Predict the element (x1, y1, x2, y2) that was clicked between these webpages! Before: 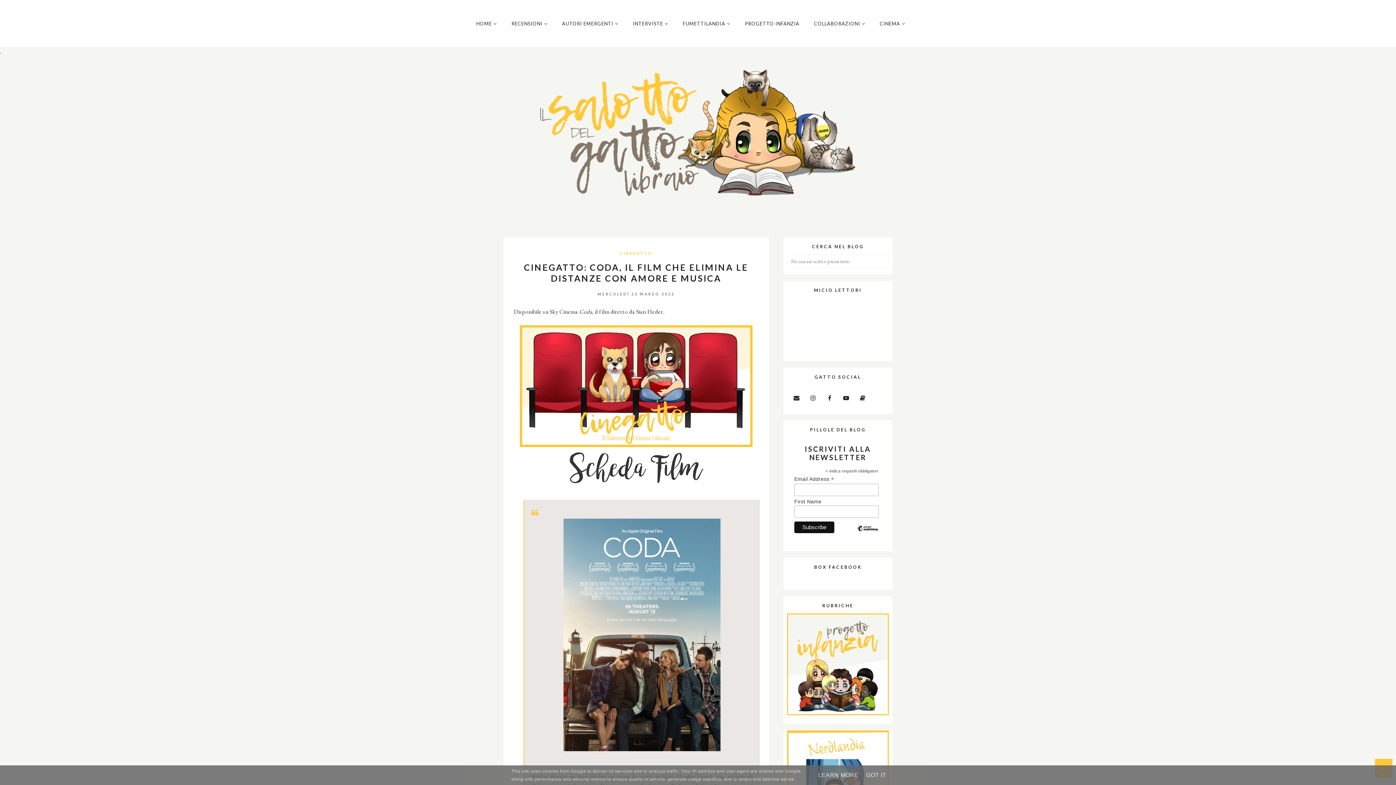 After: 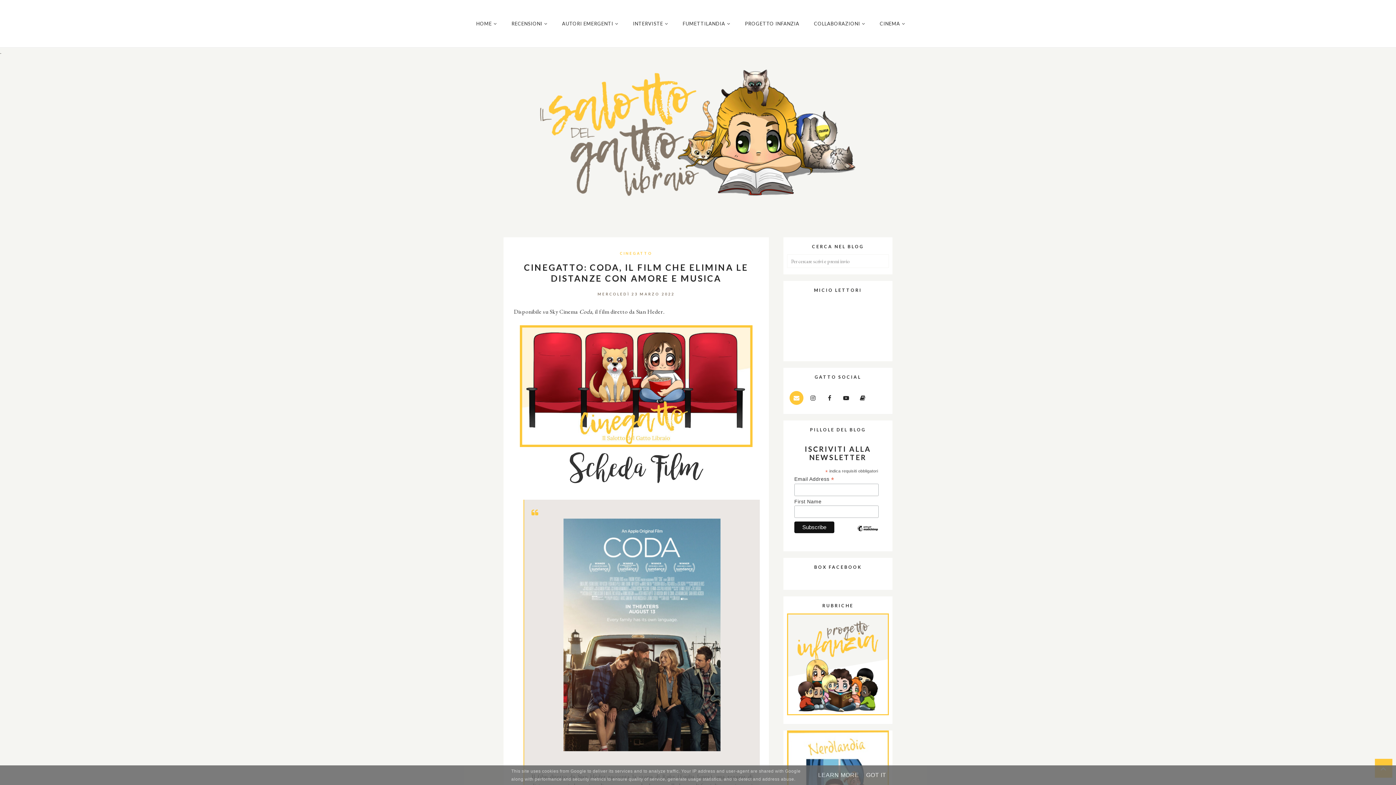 Action: bbox: (789, 391, 803, 405)